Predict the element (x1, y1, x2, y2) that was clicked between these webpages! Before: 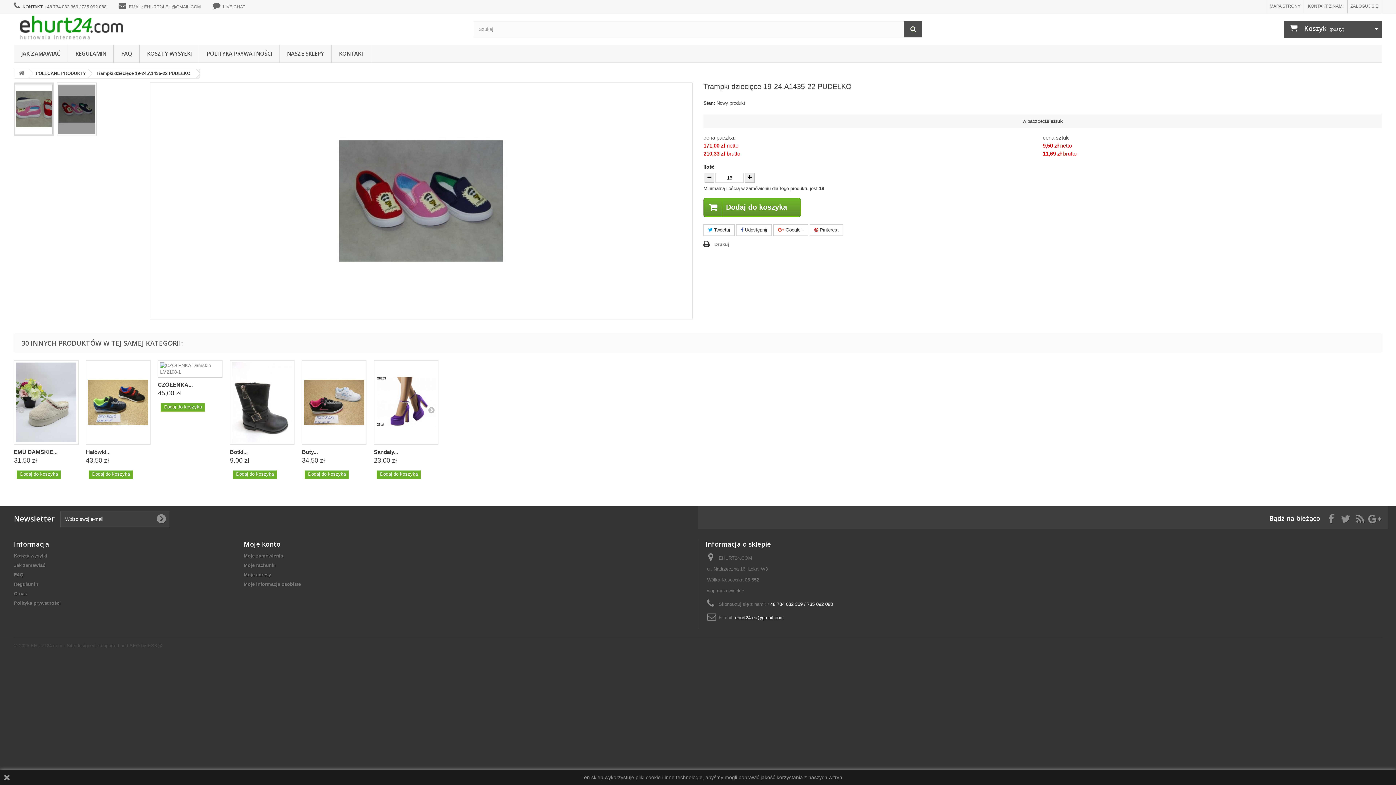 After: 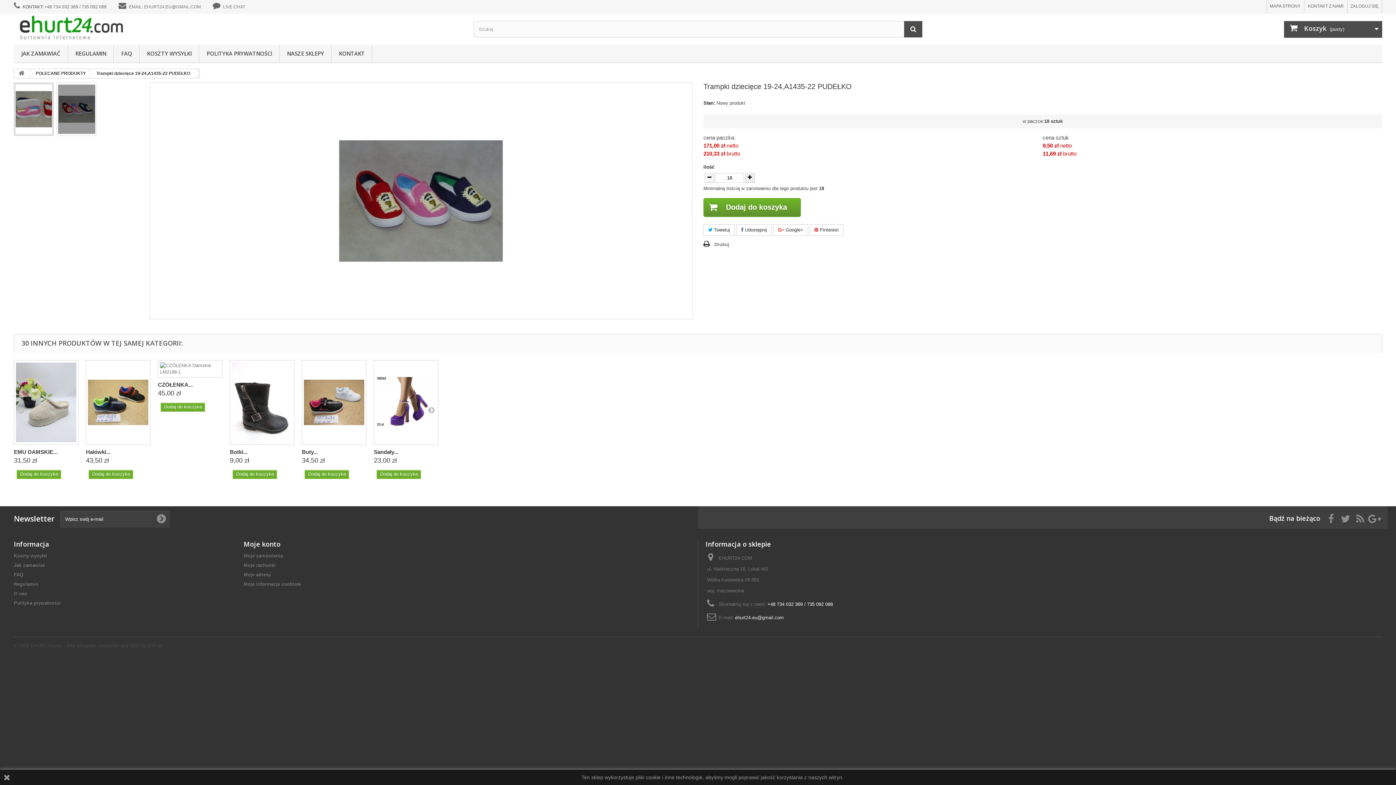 Action: bbox: (704, 173, 714, 182)